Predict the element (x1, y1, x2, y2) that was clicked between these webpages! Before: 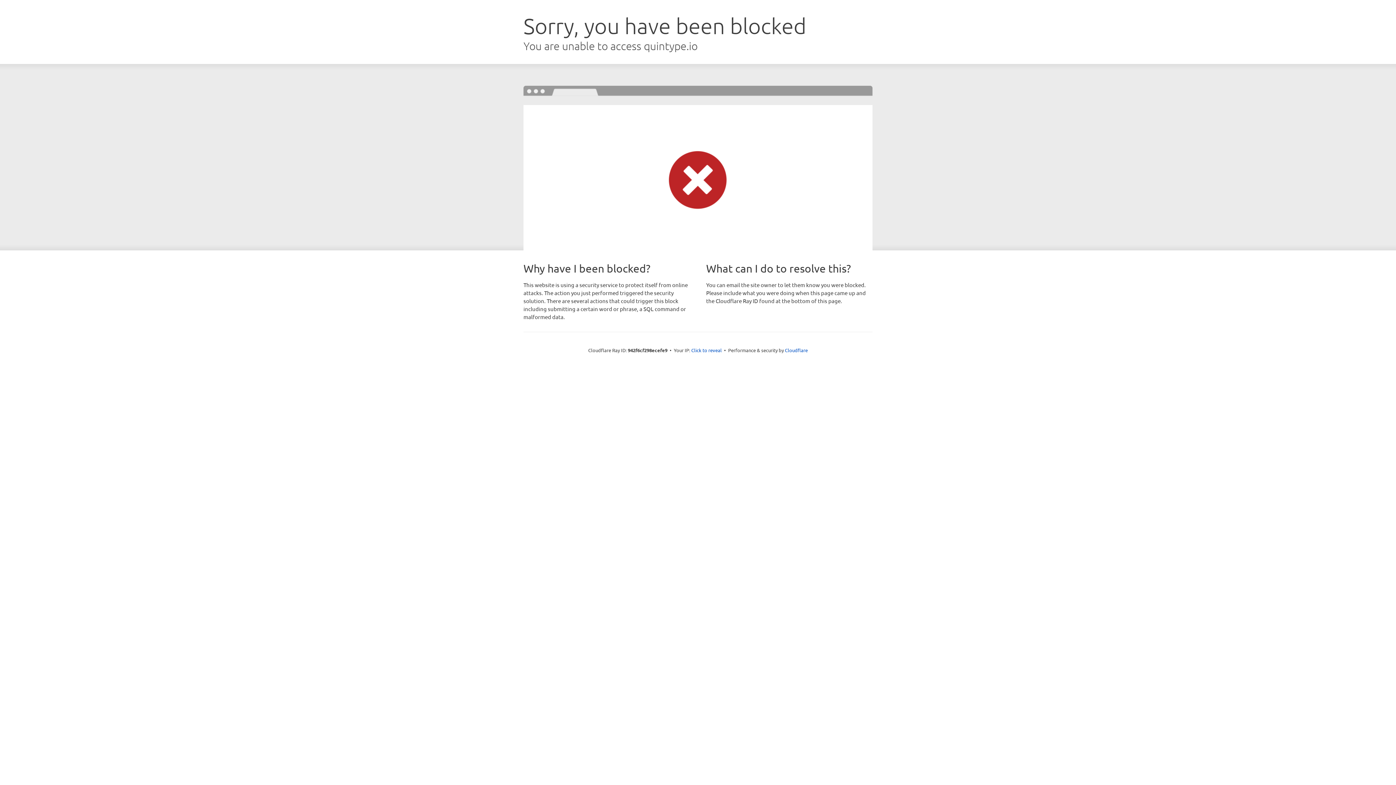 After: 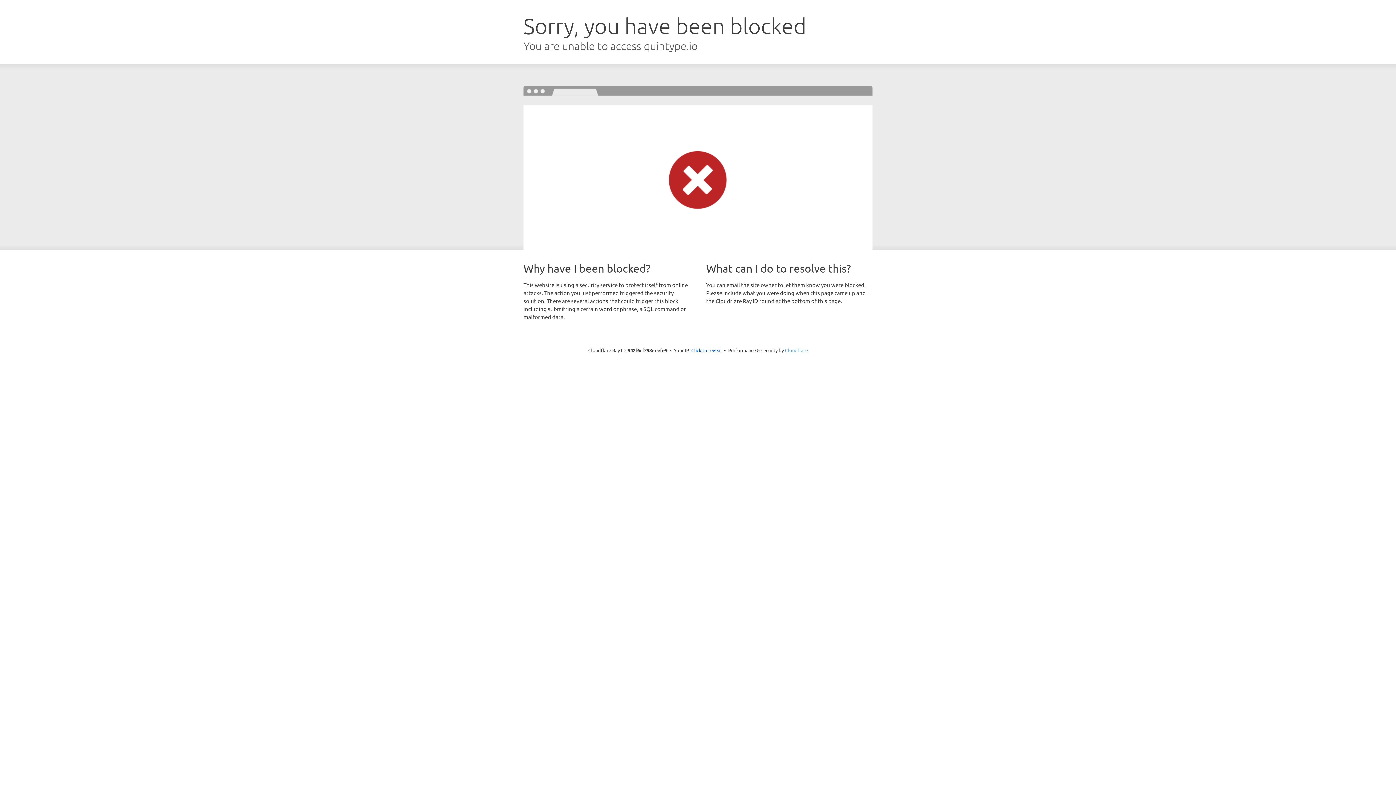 Action: label: Cloudflare bbox: (785, 347, 808, 353)